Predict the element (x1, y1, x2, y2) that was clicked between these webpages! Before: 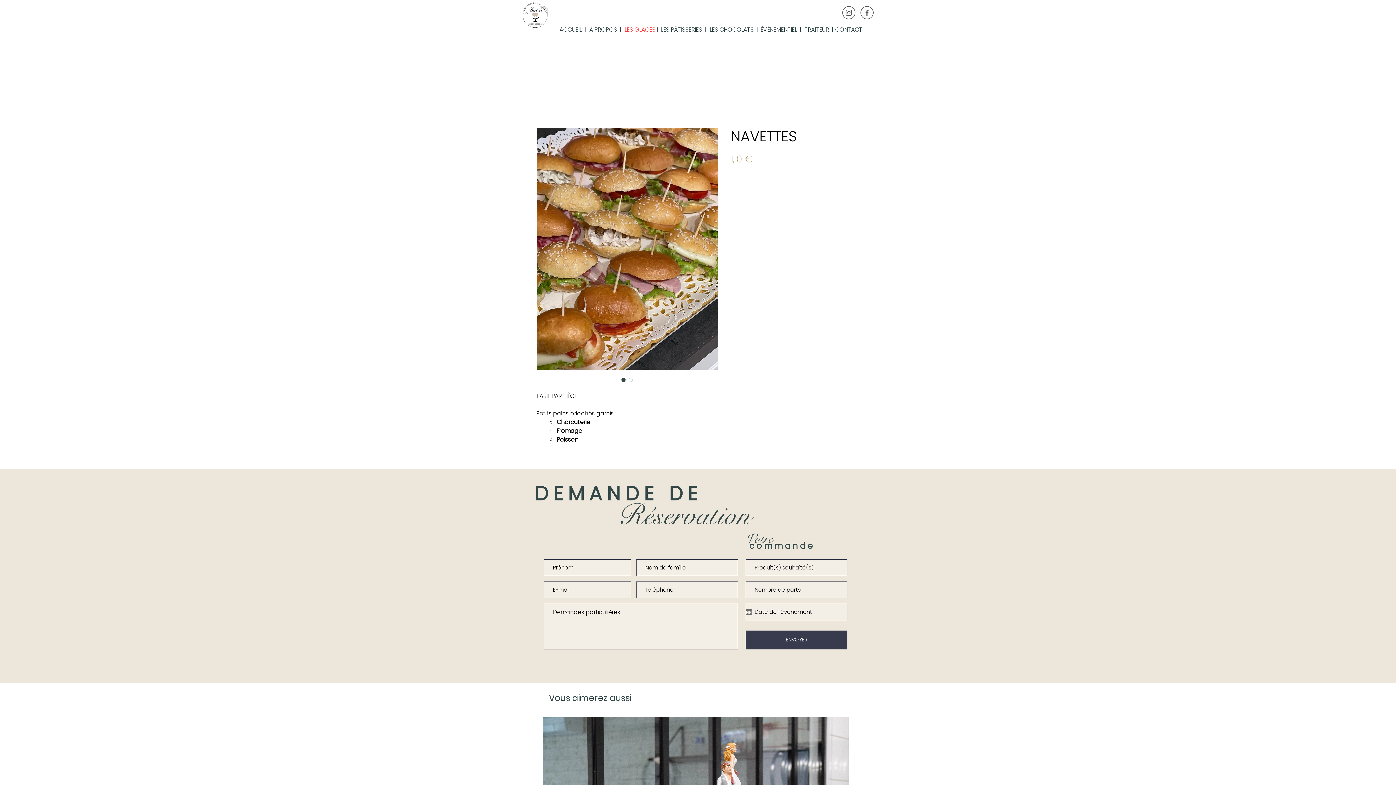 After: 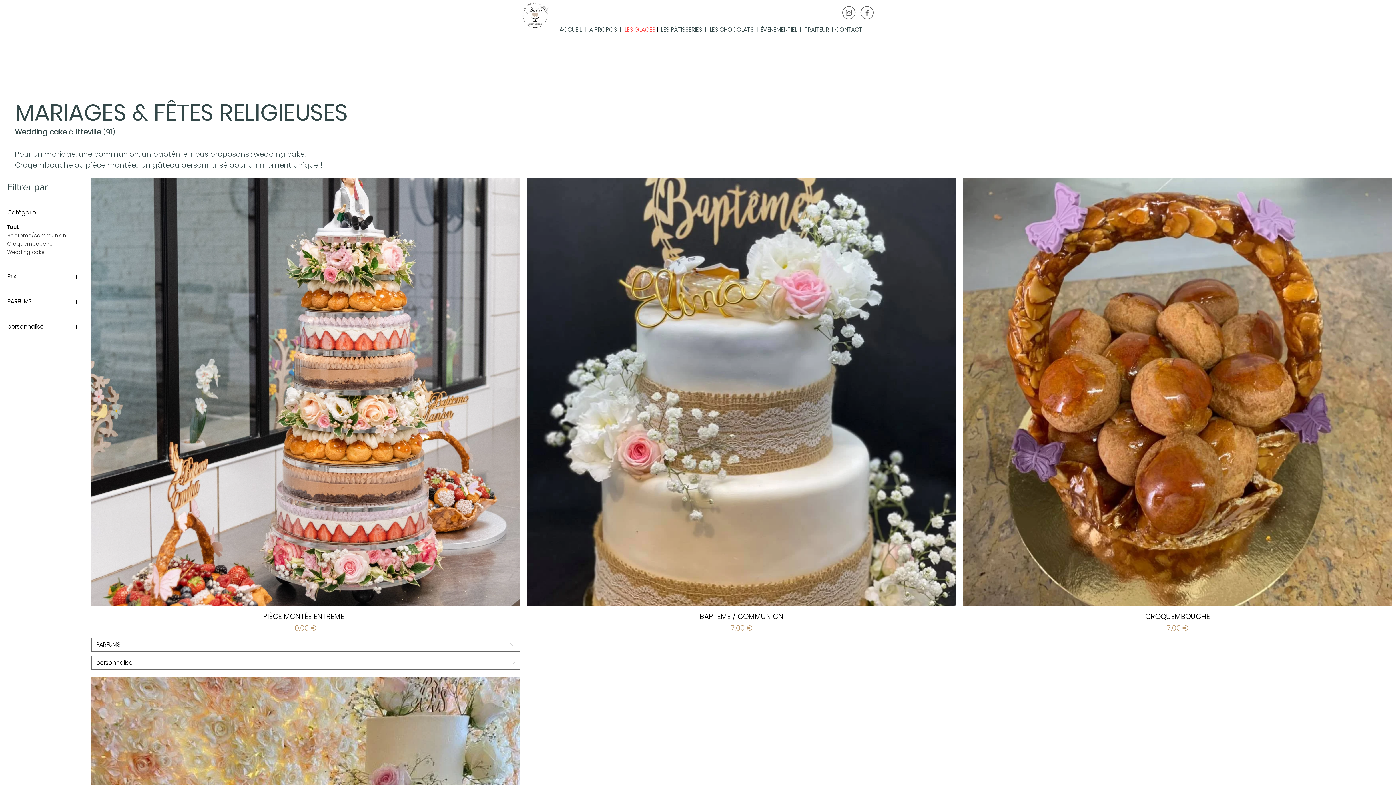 Action: bbox: (759, 25, 798, 33) label:  ÉVÉNEMENTIEL 